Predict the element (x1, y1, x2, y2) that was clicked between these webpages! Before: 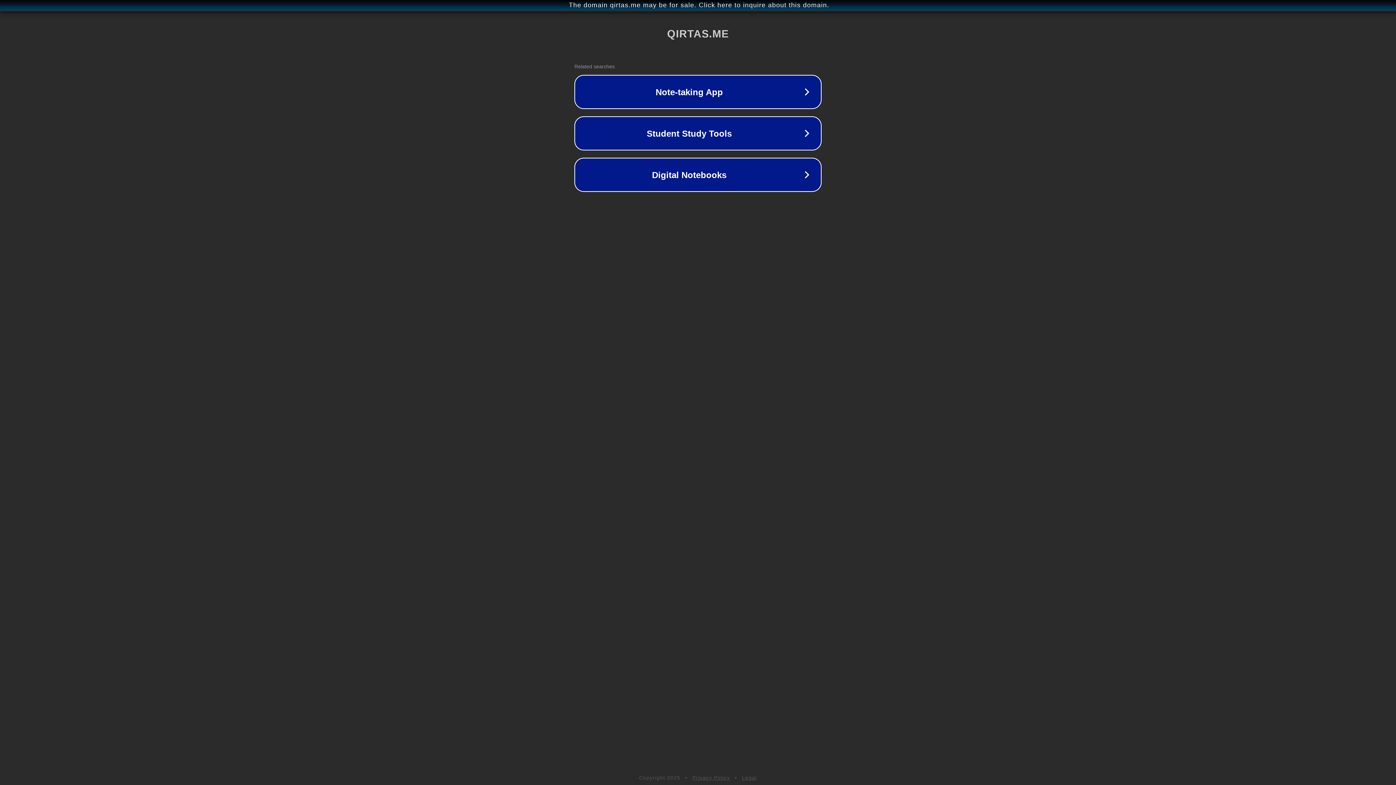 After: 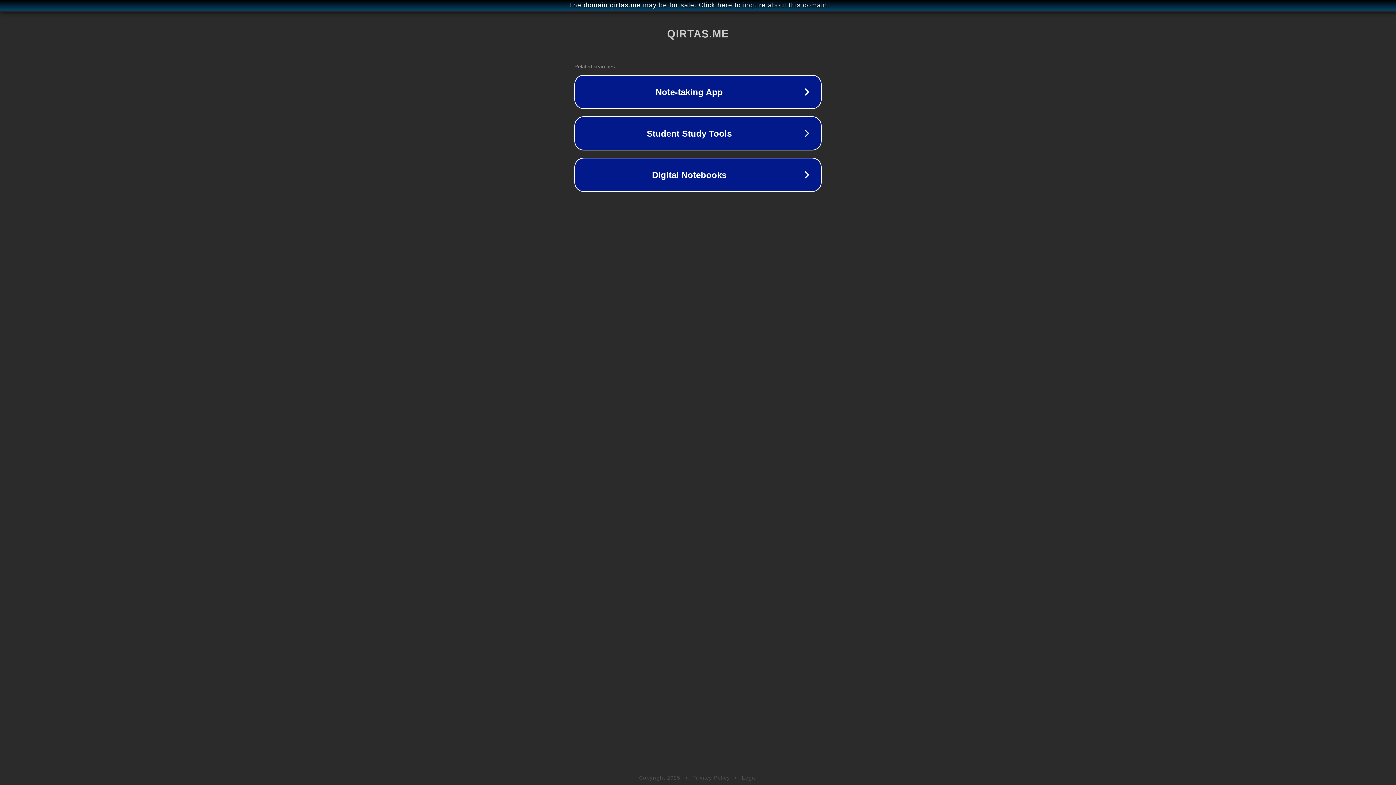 Action: bbox: (692, 775, 730, 781) label: Privacy Policy